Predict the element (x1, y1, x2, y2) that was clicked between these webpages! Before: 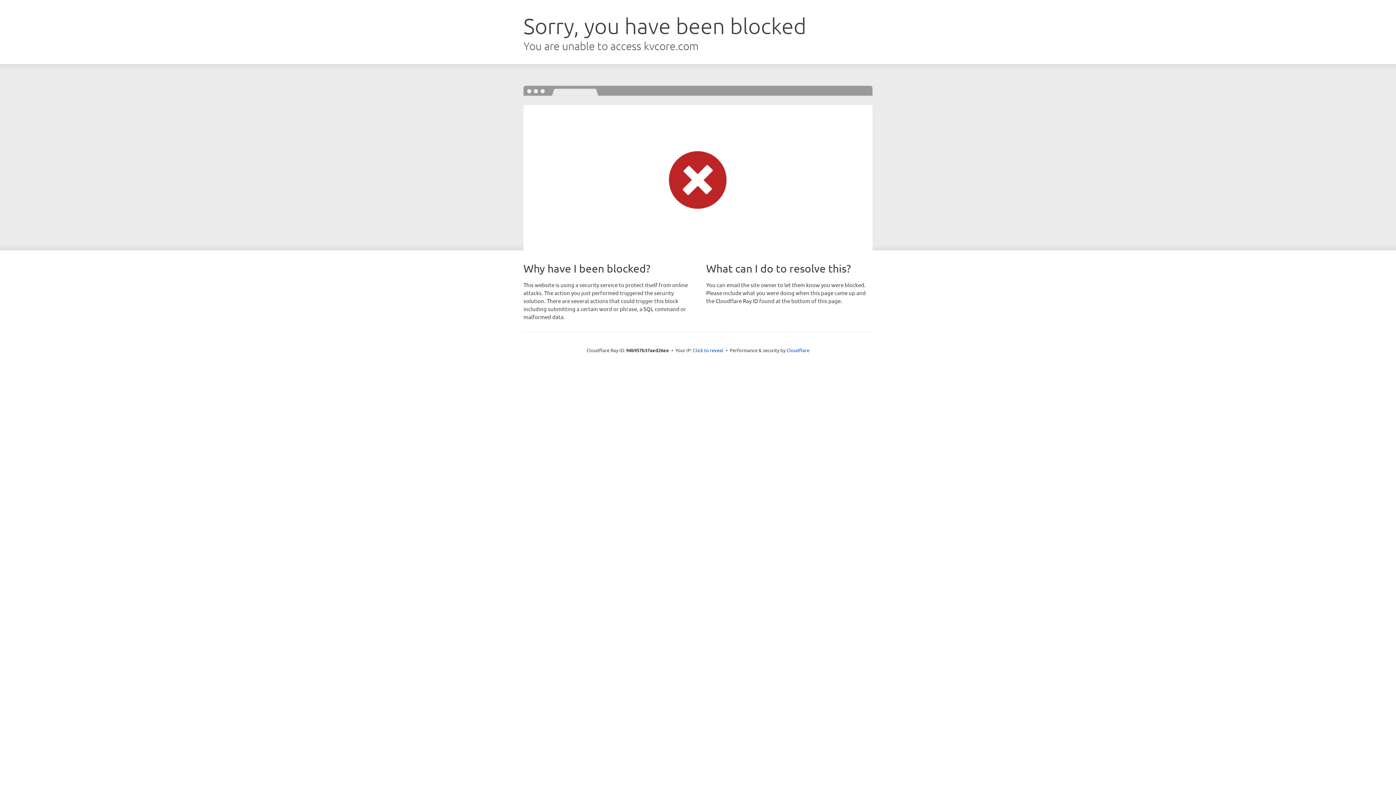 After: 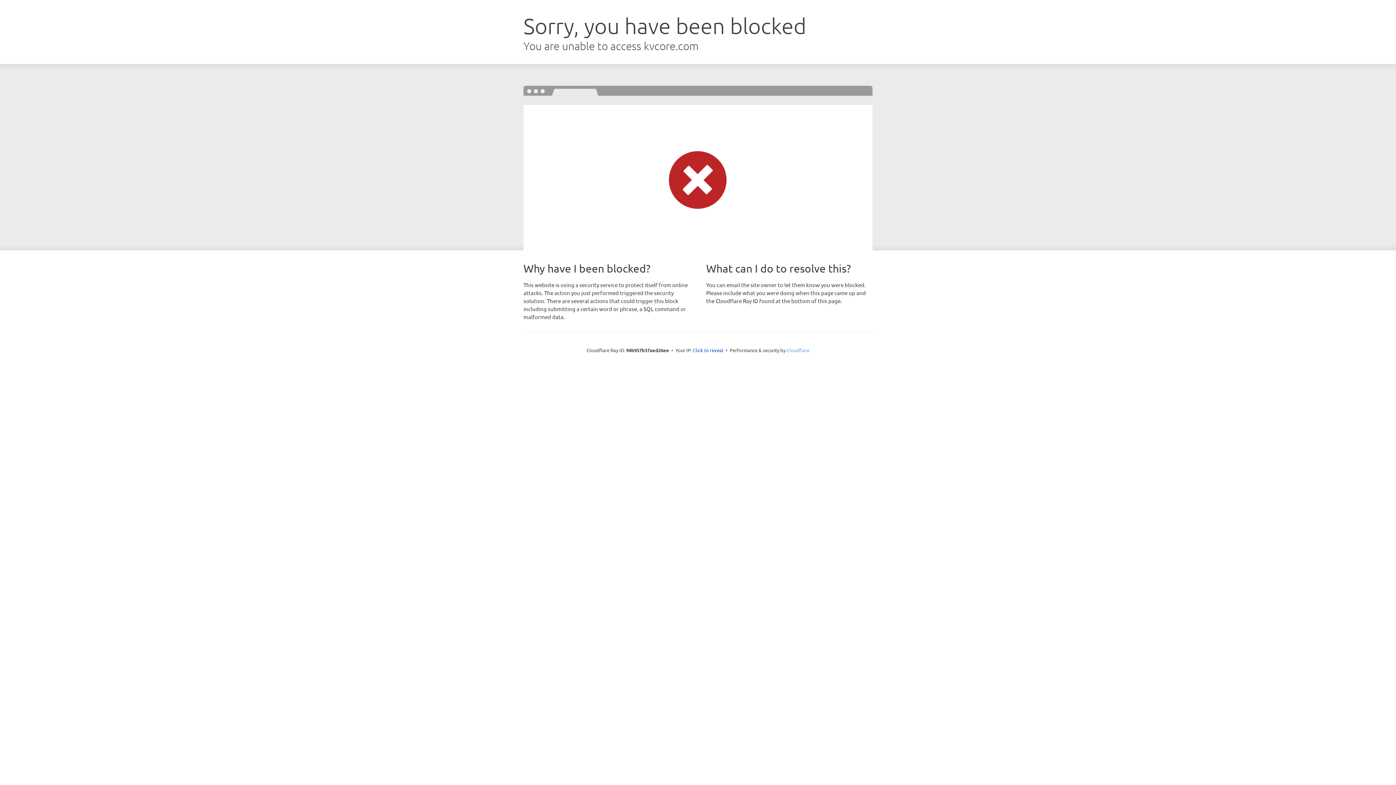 Action: label: Cloudflare bbox: (786, 347, 809, 353)